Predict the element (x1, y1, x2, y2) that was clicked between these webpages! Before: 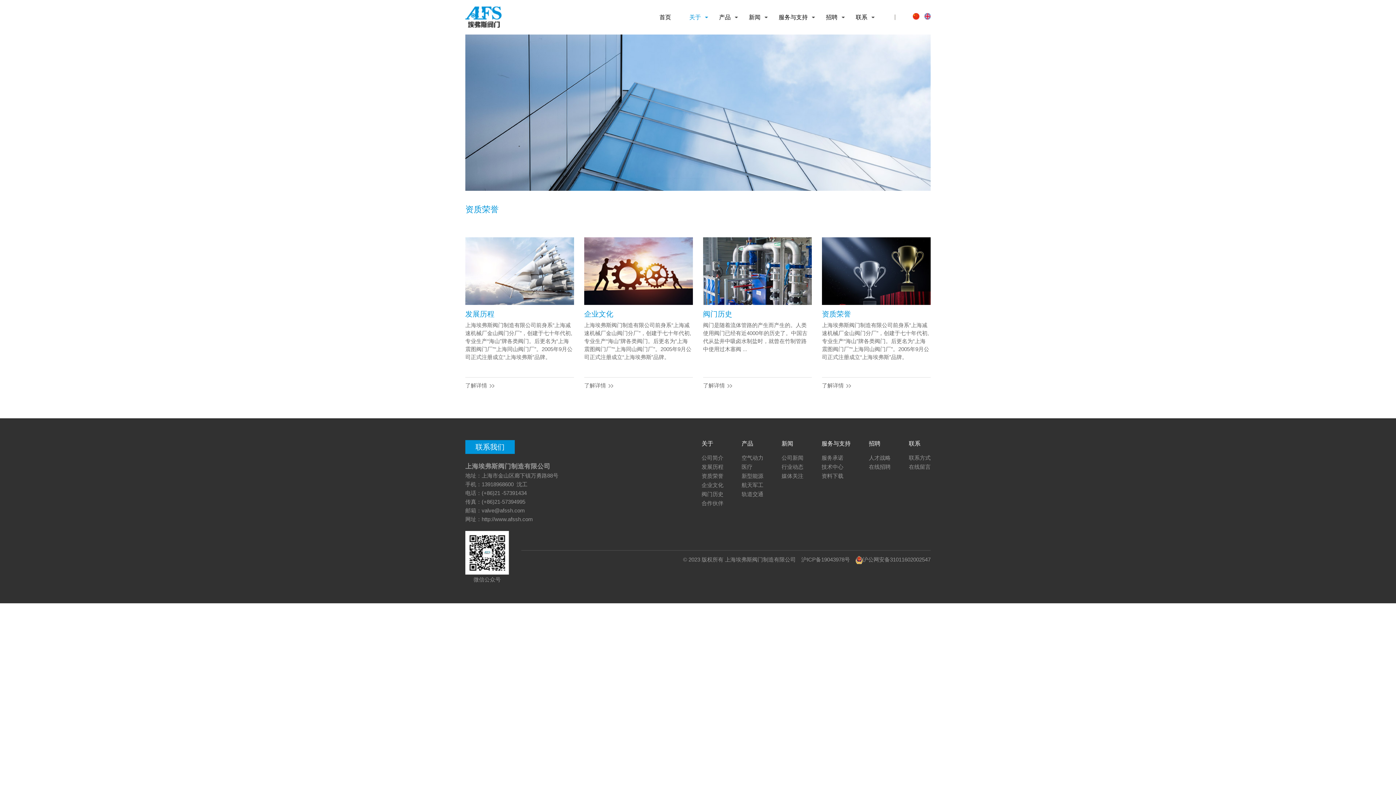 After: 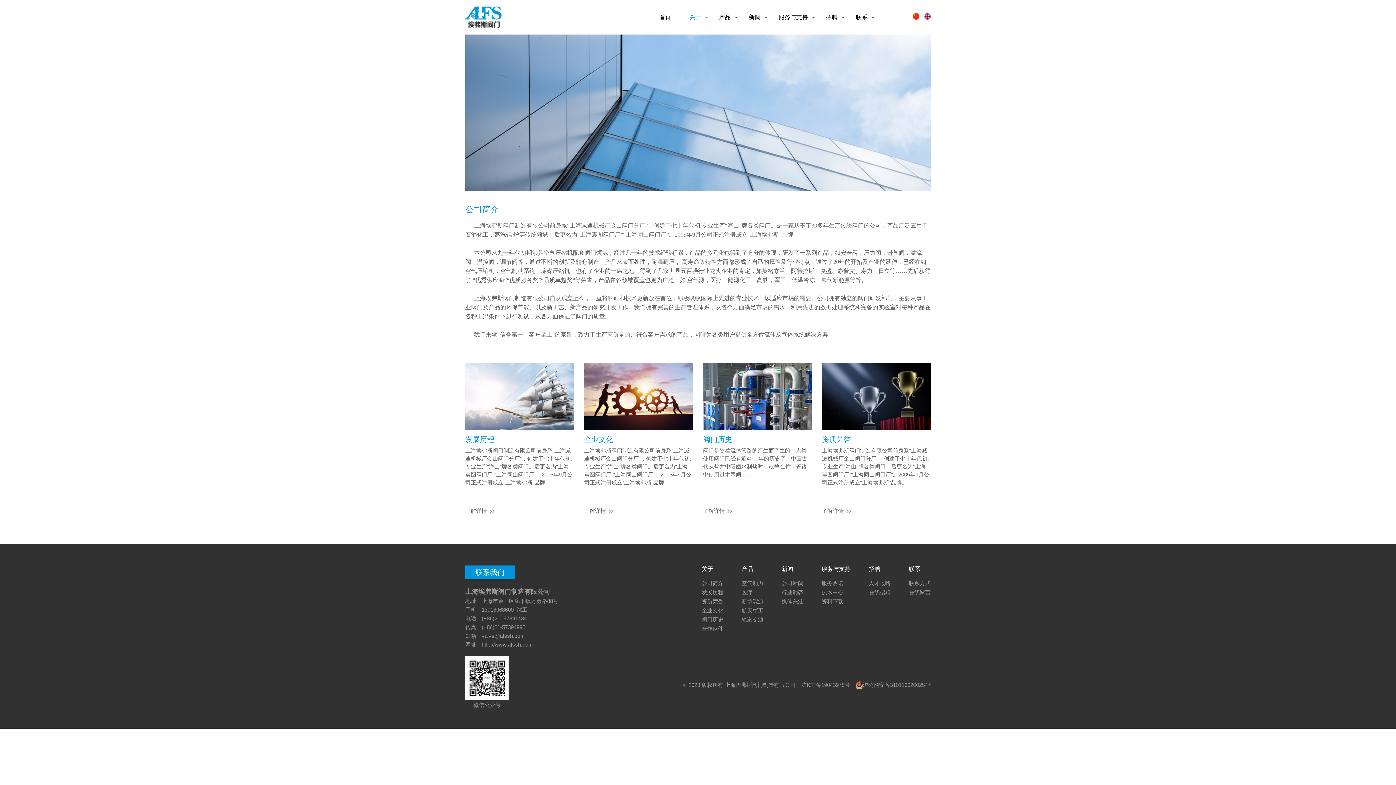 Action: bbox: (701, 440, 713, 447) label: 关于